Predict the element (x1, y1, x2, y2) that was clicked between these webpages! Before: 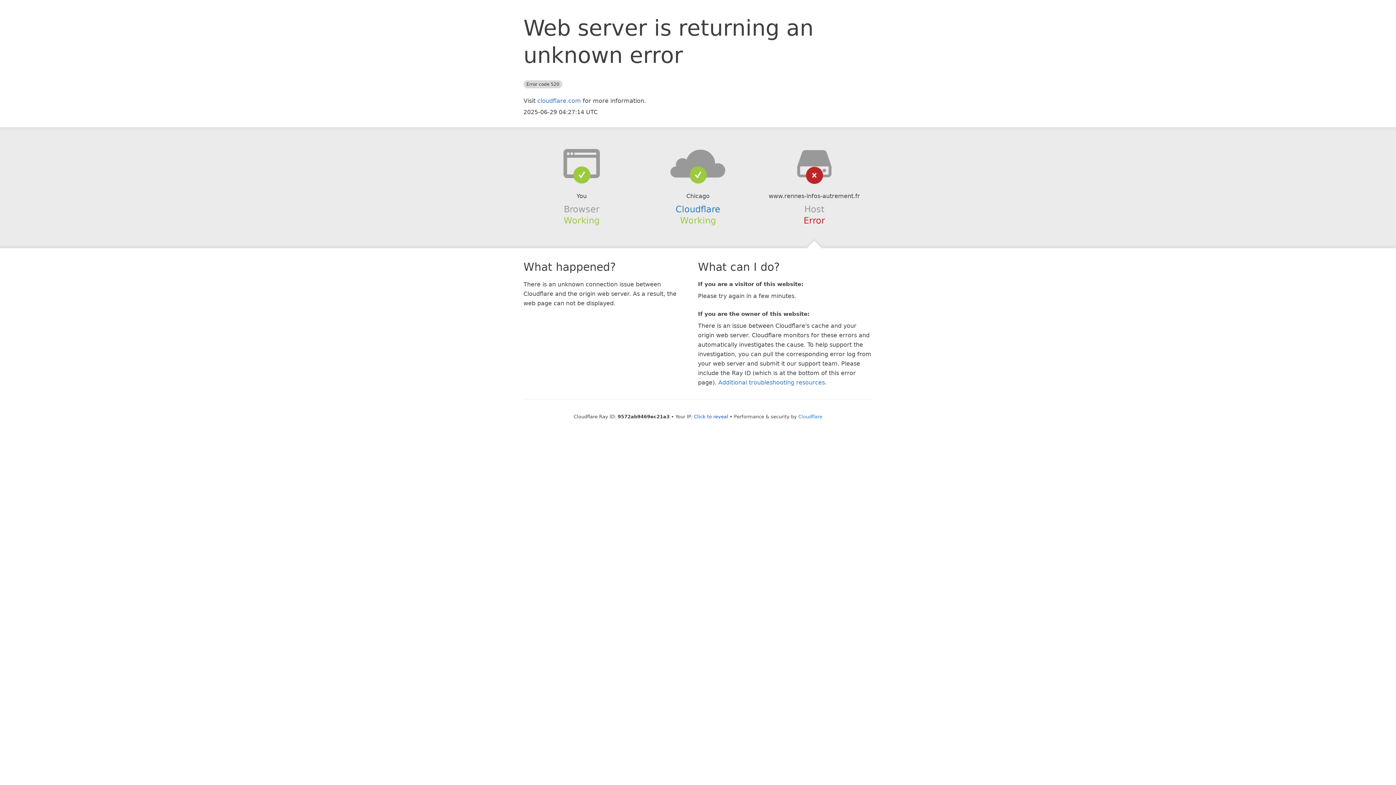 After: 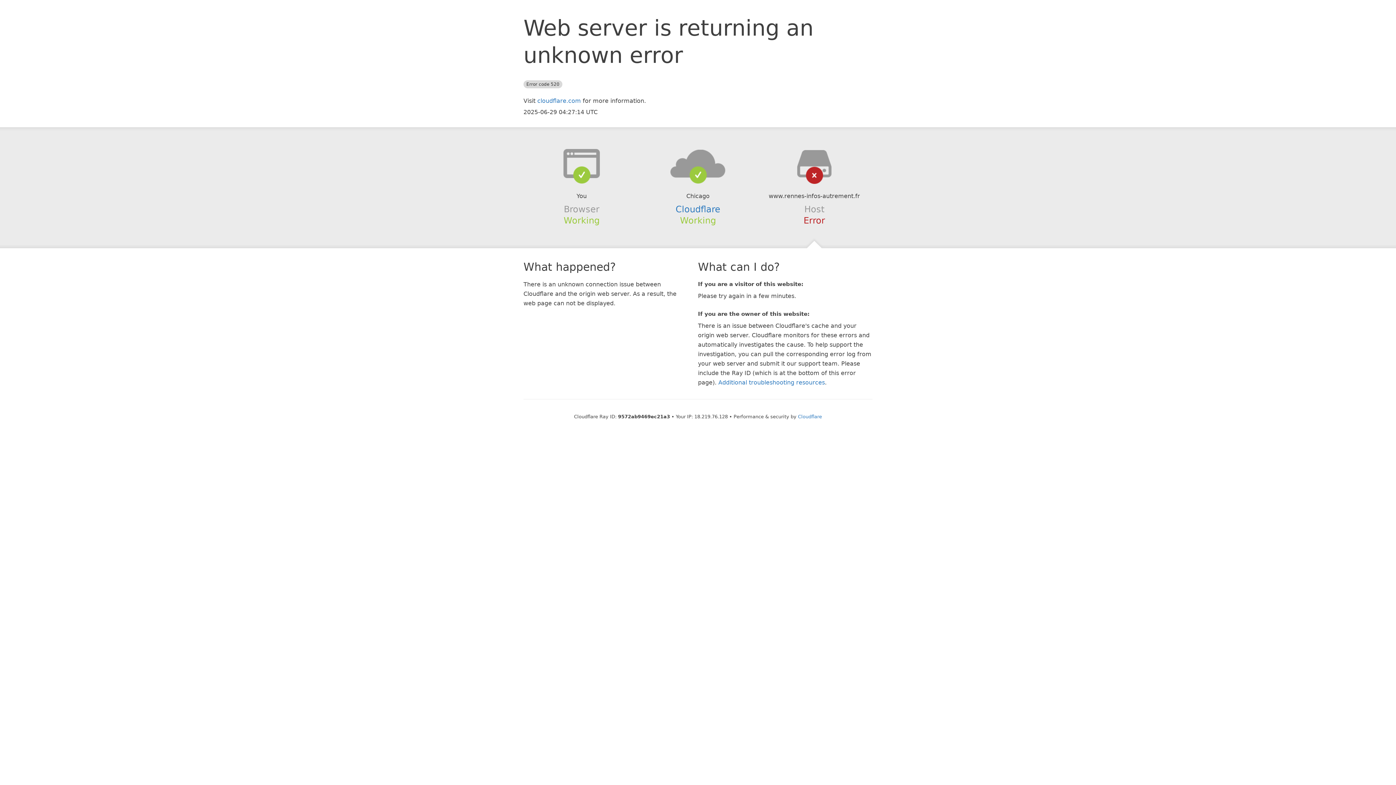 Action: label: Click to reveal bbox: (694, 414, 728, 419)